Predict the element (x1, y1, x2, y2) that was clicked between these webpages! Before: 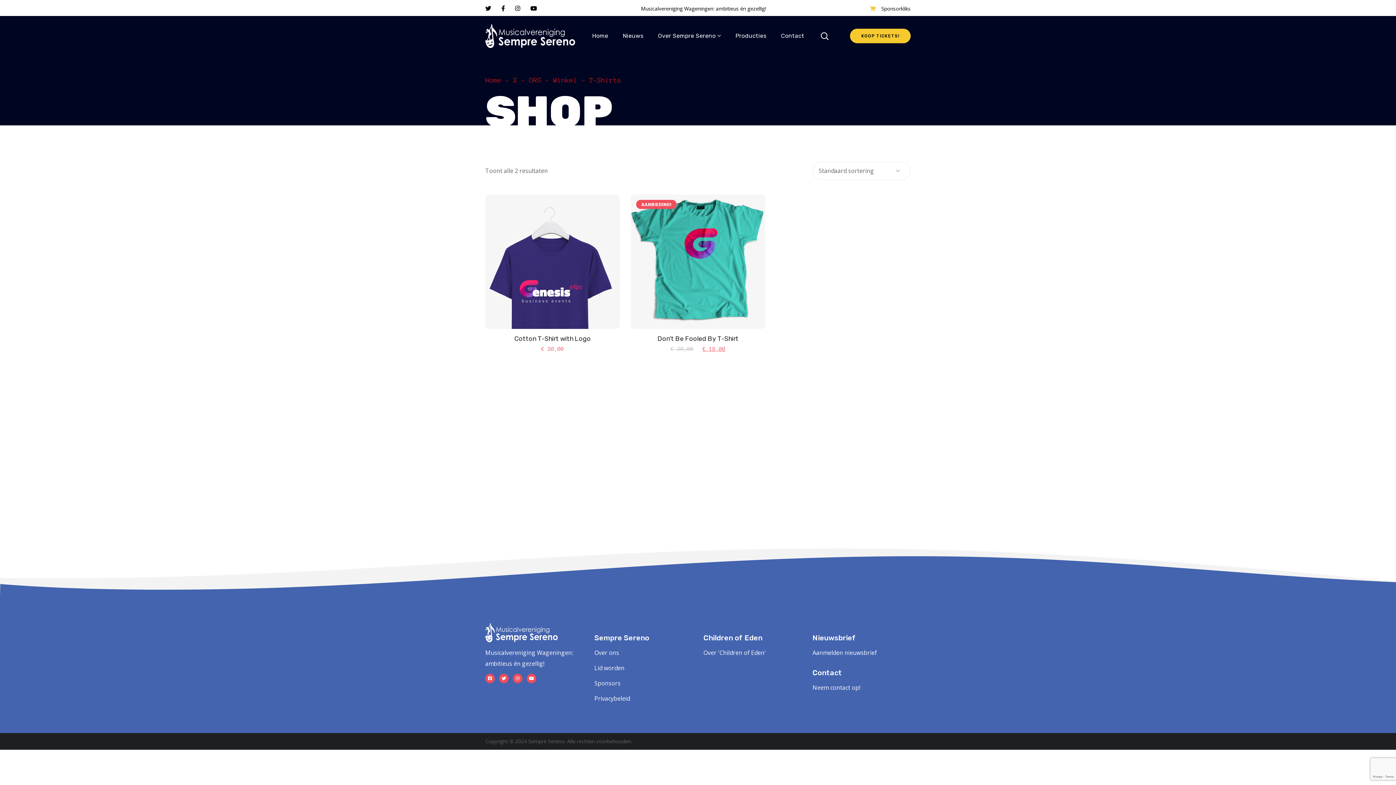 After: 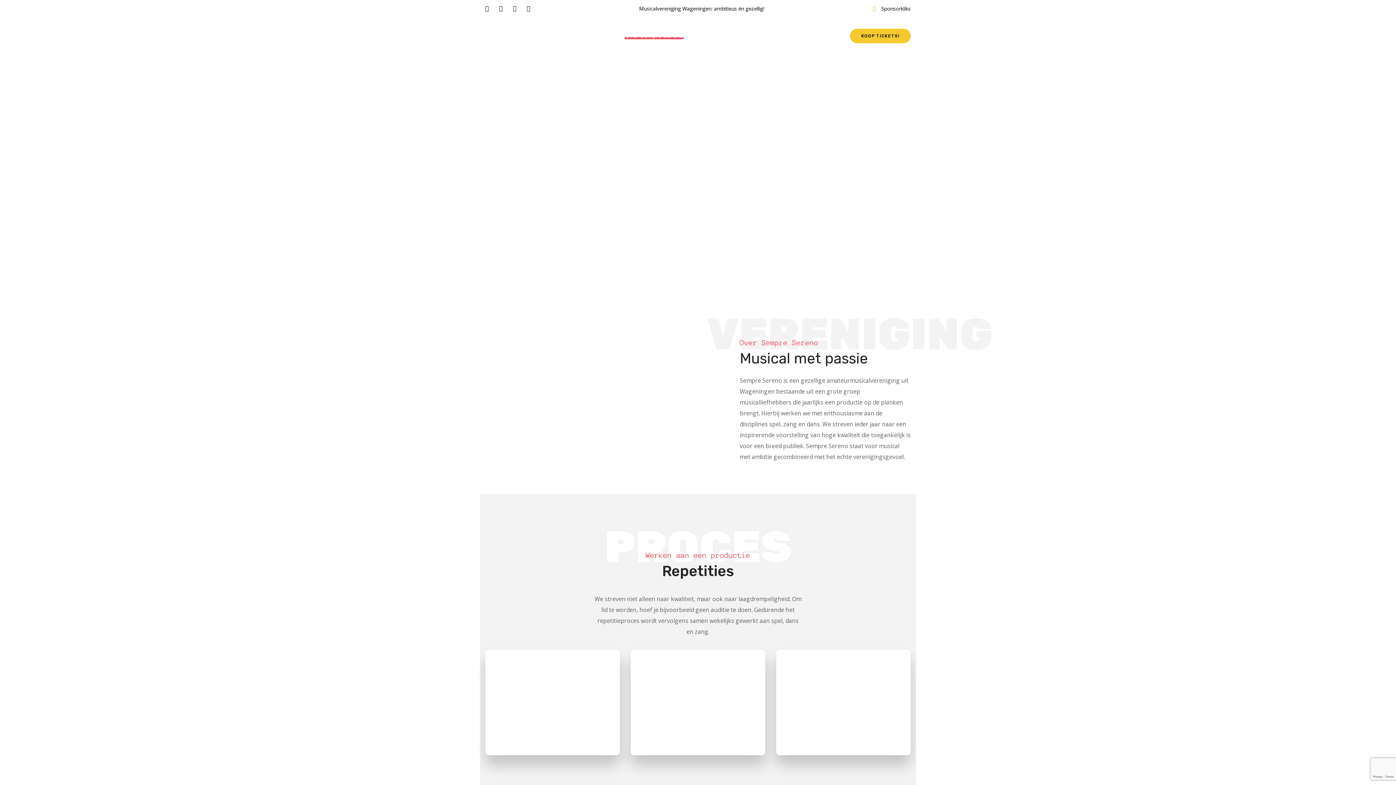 Action: label: Over ons bbox: (594, 649, 619, 657)